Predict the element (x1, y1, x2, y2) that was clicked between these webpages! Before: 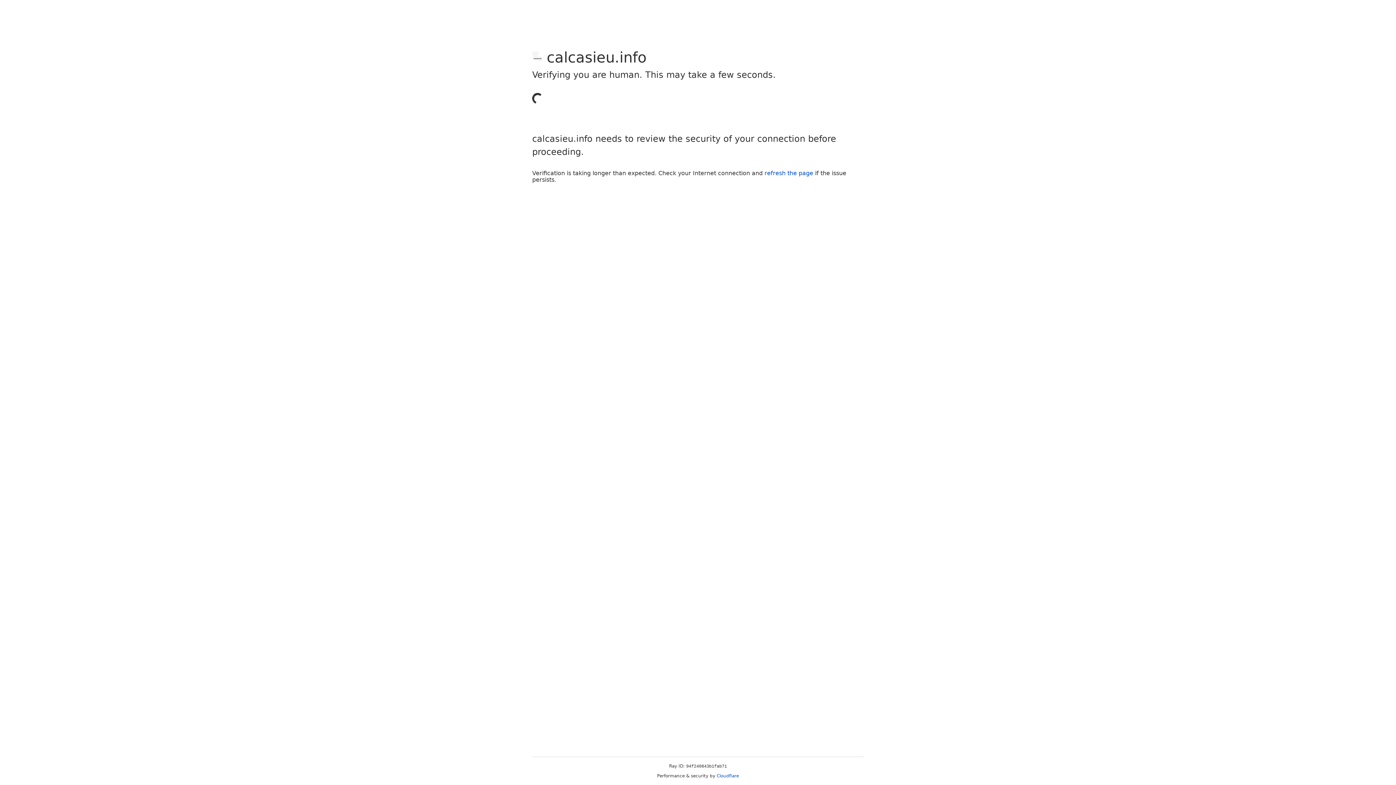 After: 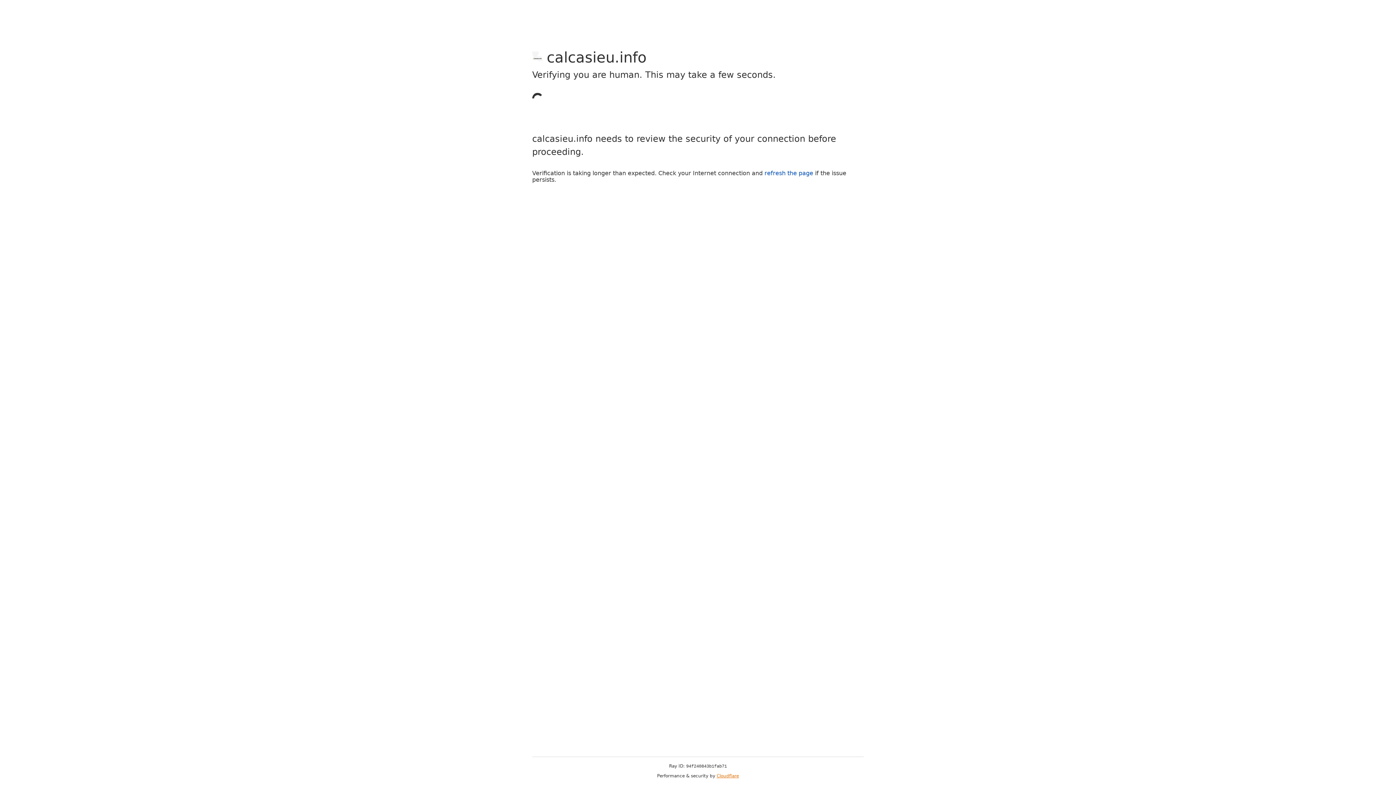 Action: label: Cloudflare bbox: (716, 773, 739, 778)